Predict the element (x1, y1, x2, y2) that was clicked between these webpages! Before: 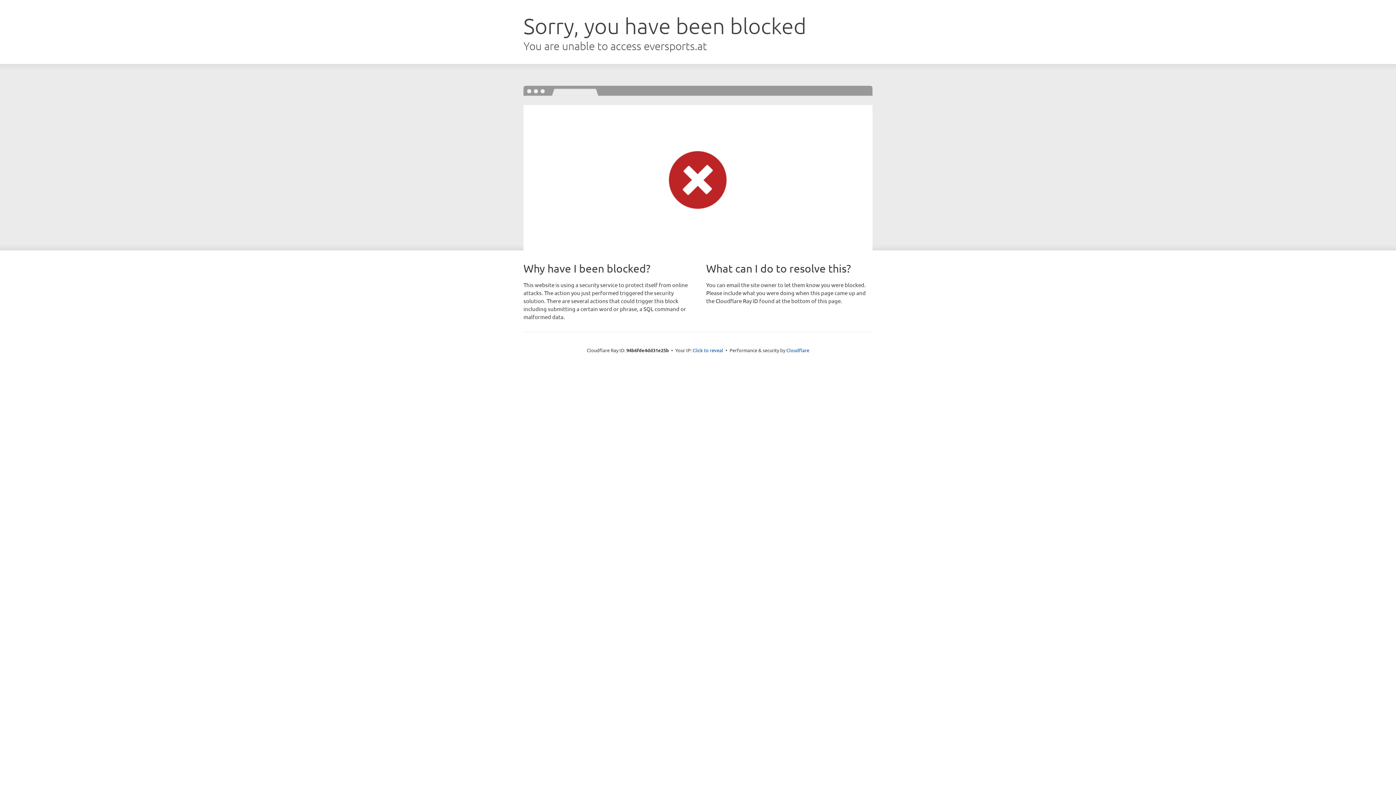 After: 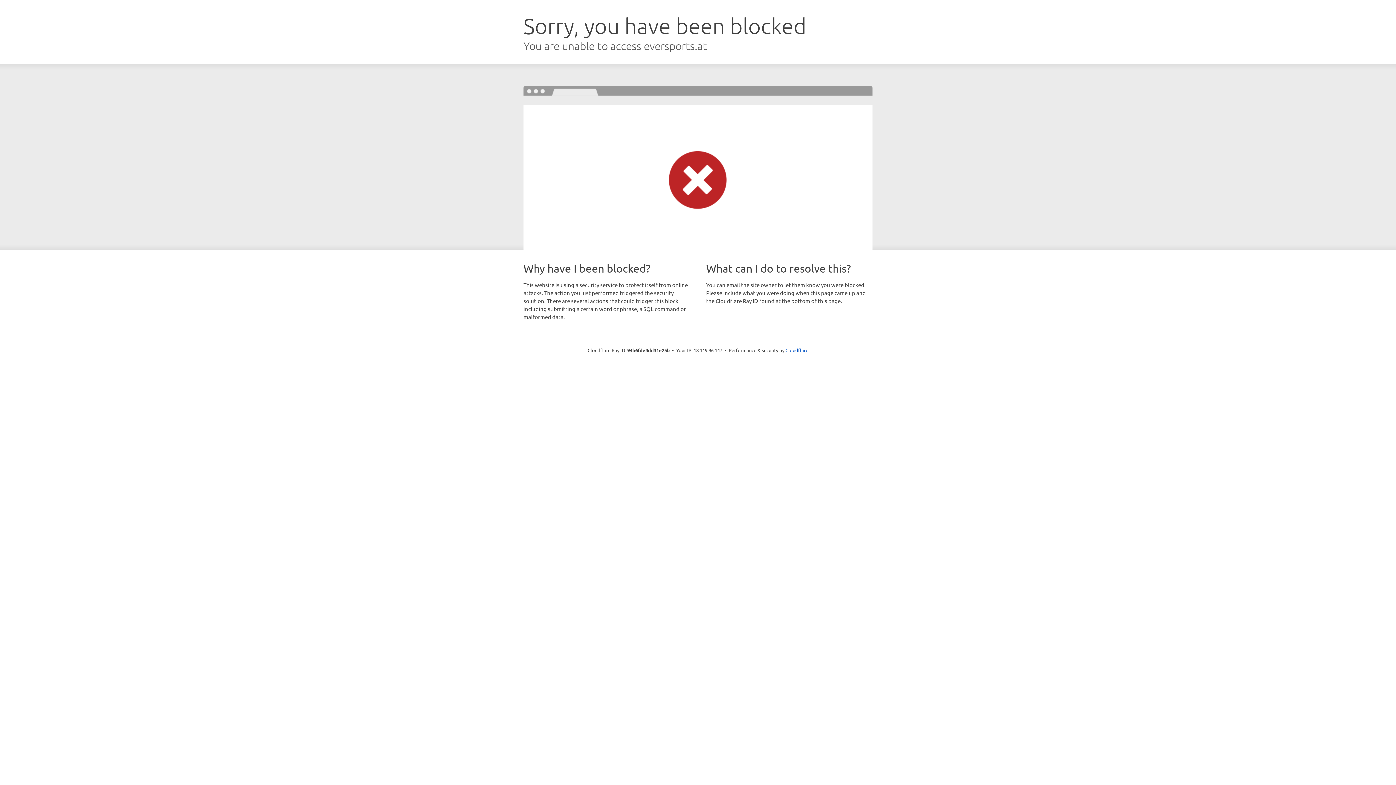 Action: label: Click to reveal bbox: (692, 346, 723, 353)